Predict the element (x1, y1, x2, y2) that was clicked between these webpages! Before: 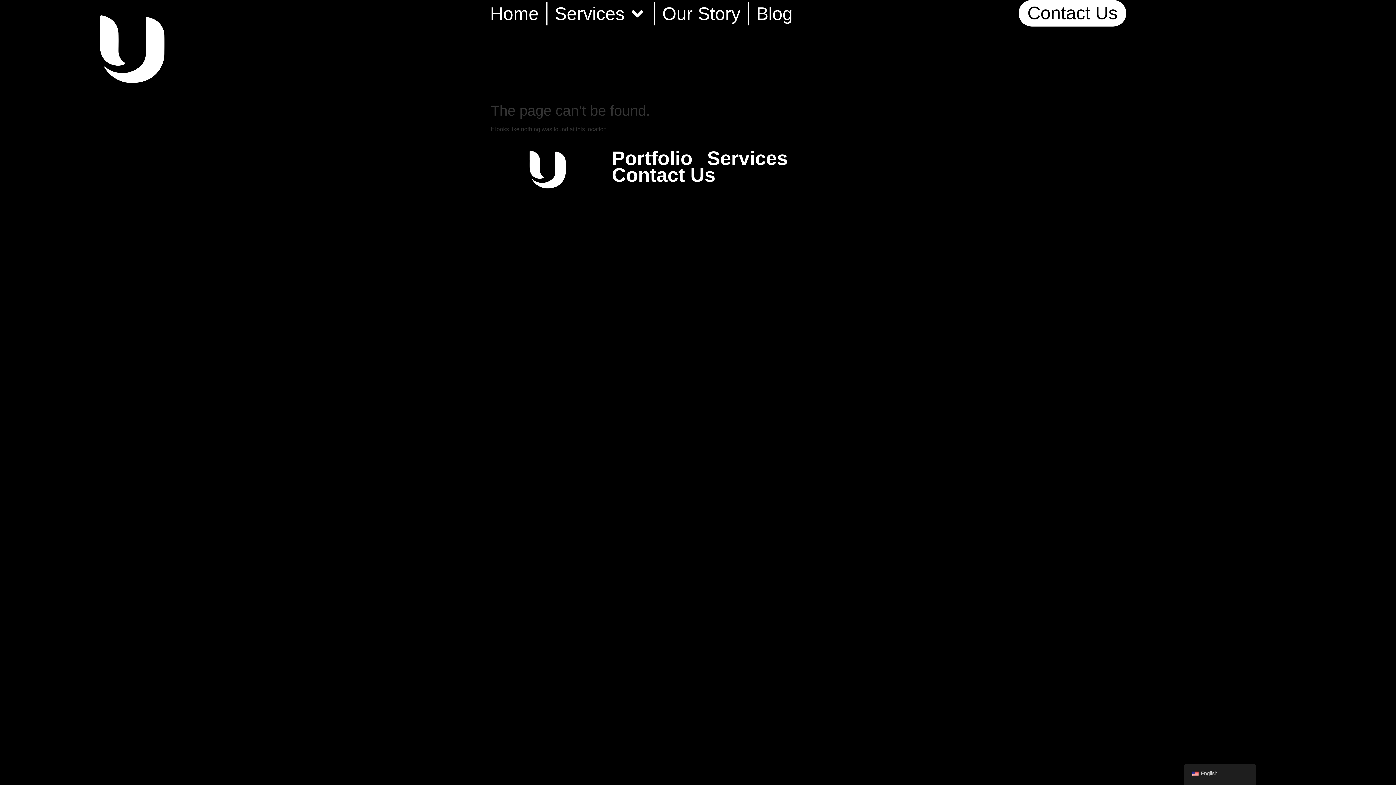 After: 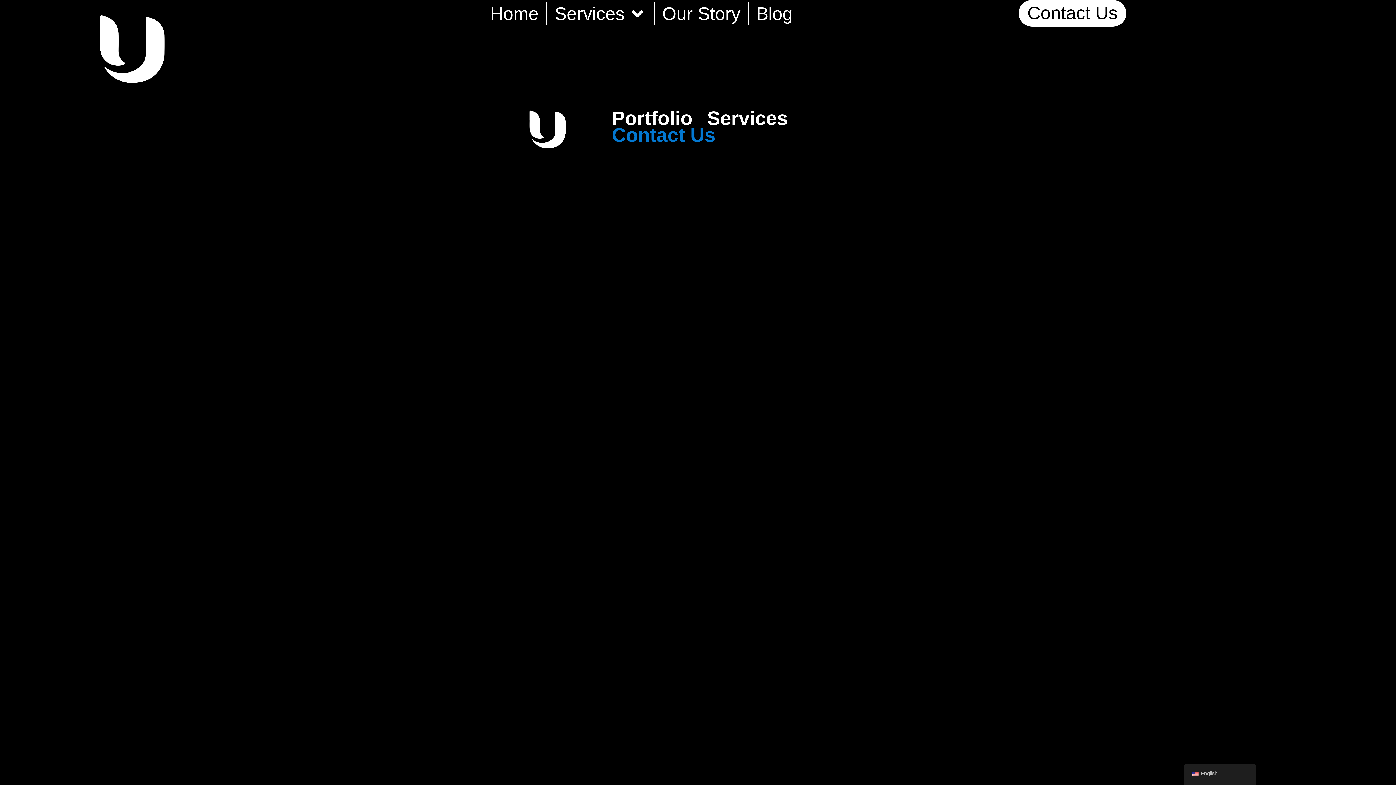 Action: bbox: (604, 166, 722, 183) label: Contact Us